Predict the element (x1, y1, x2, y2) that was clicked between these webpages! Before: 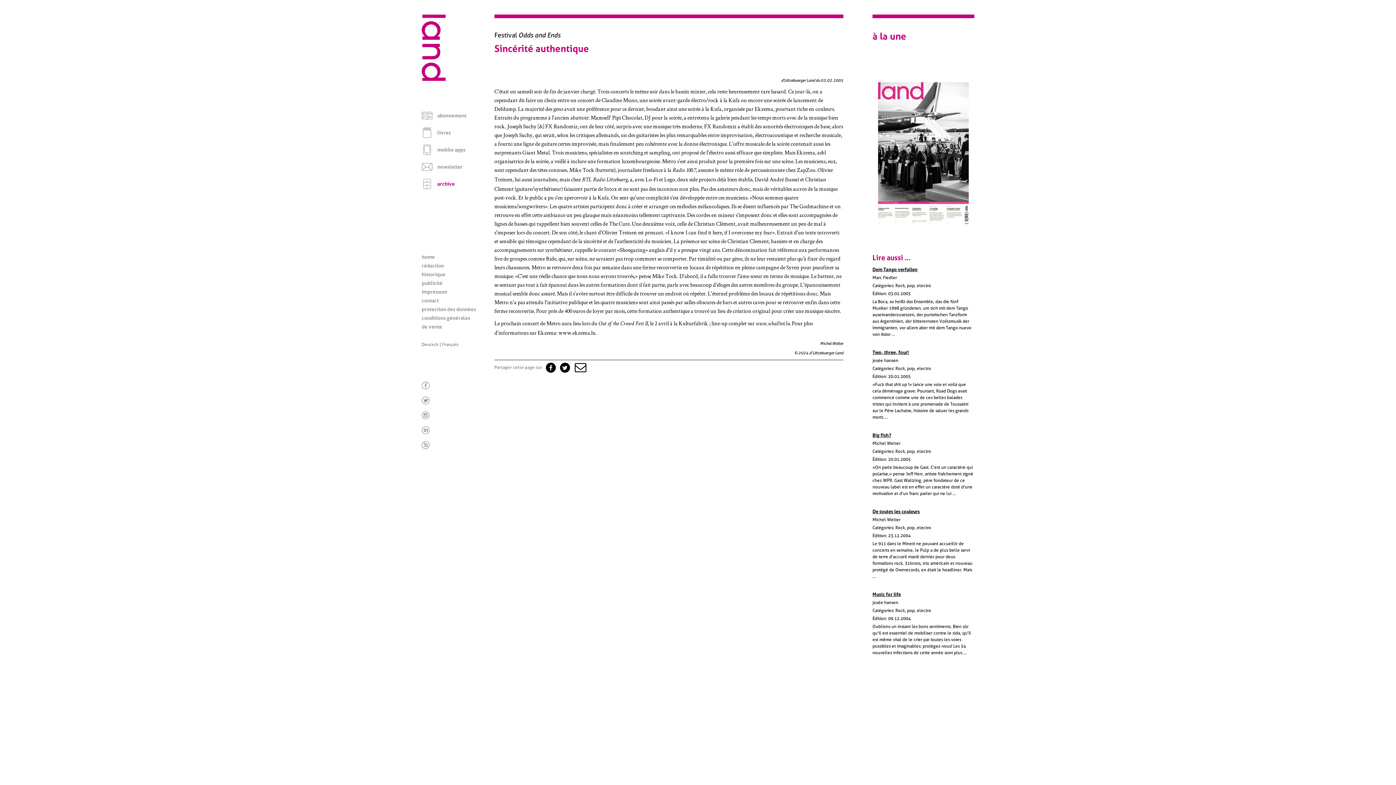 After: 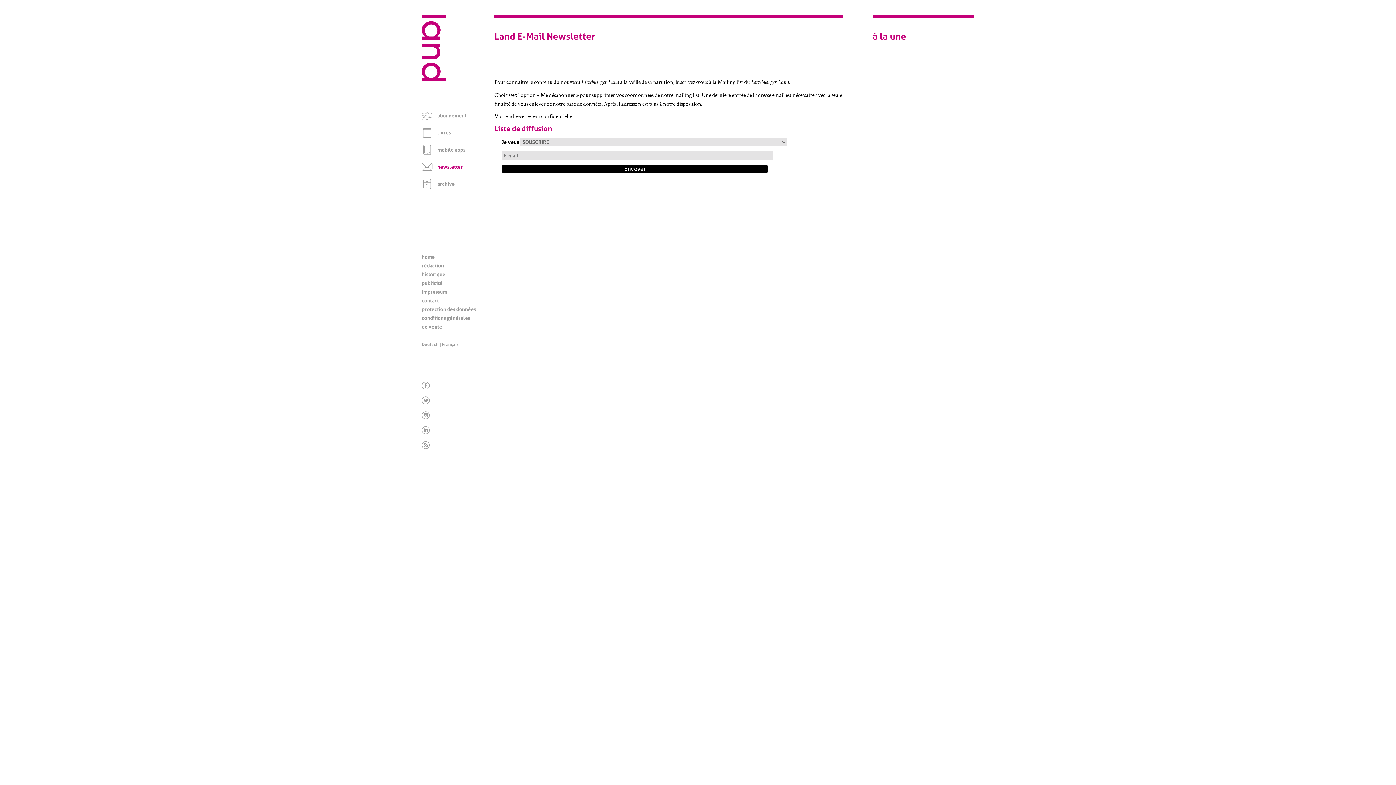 Action: label: newsletter bbox: (437, 164, 462, 169)